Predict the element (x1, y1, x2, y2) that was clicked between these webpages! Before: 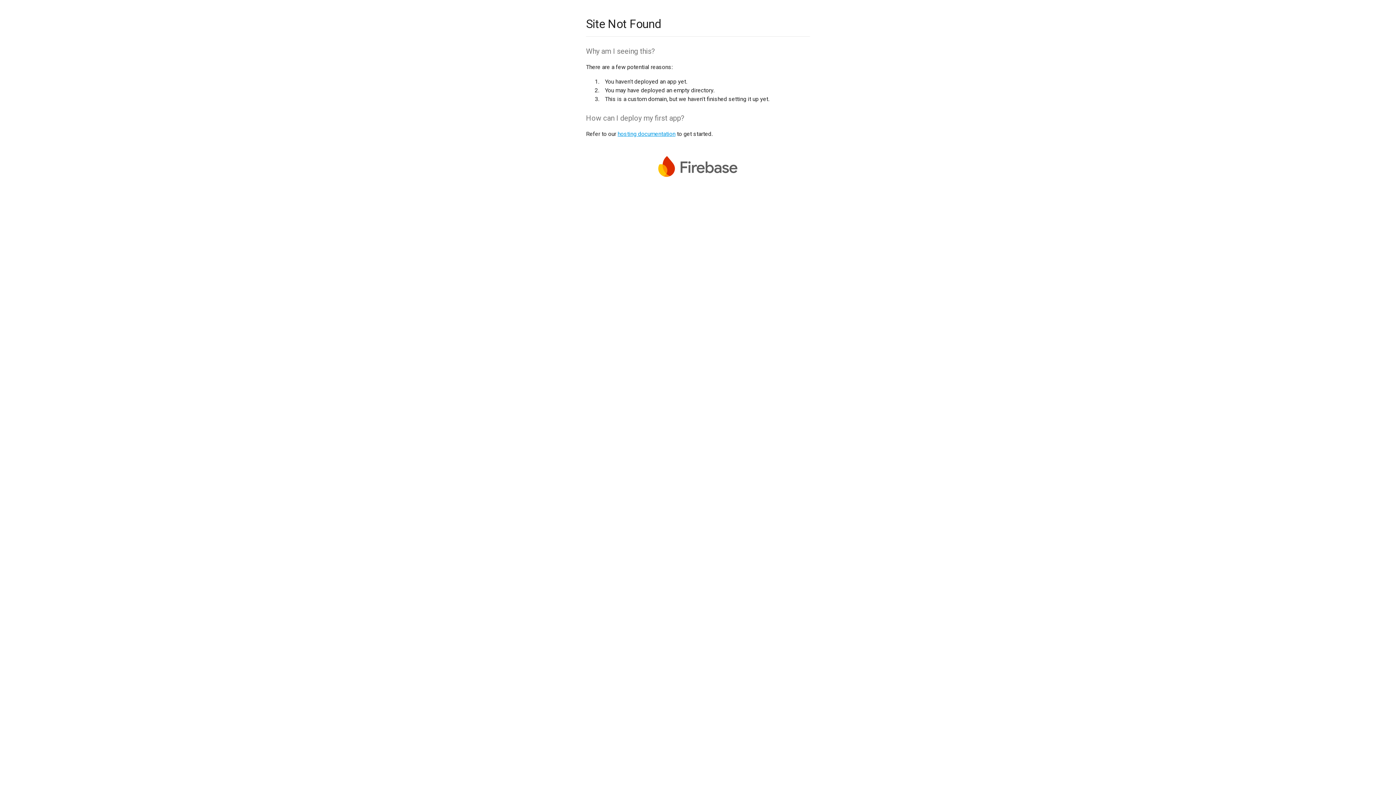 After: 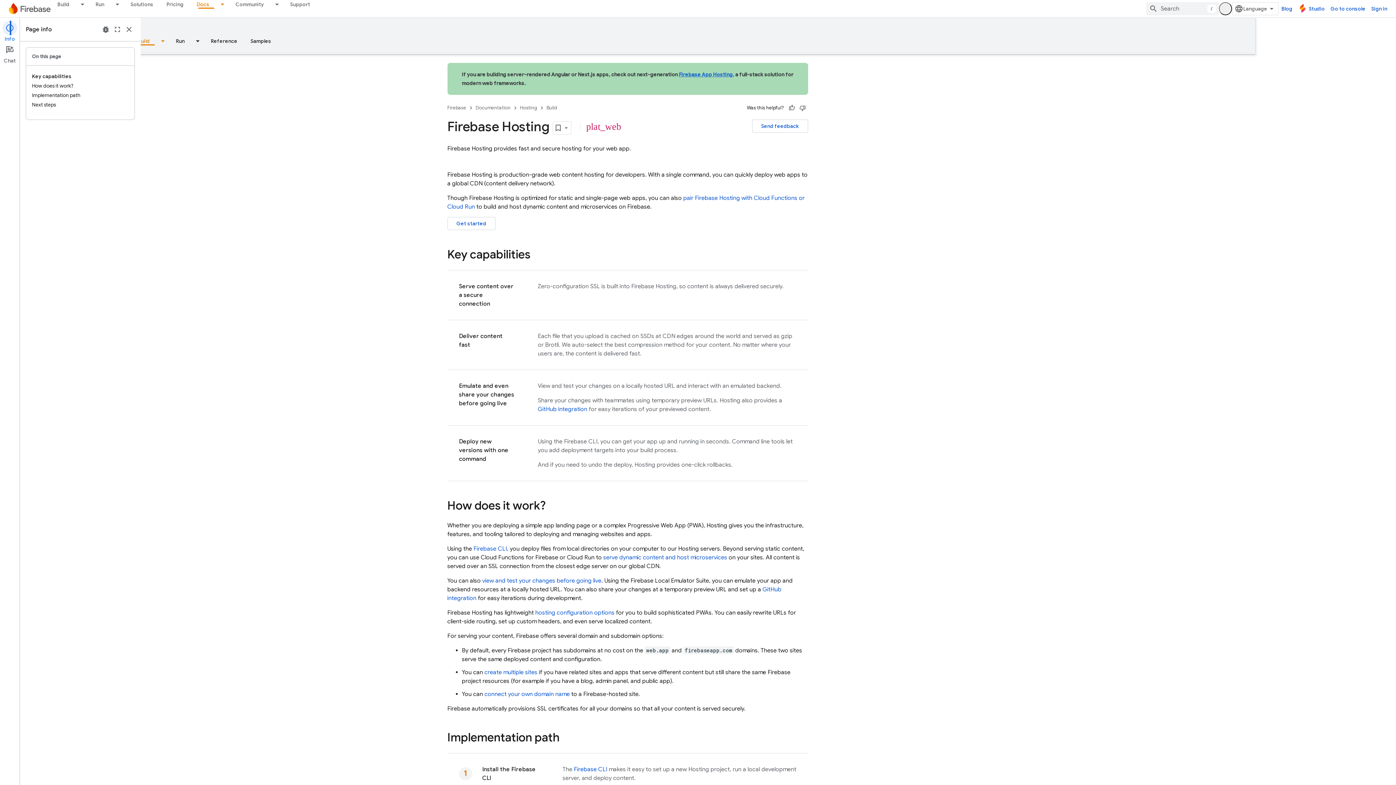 Action: bbox: (617, 130, 675, 137) label: hosting documentation